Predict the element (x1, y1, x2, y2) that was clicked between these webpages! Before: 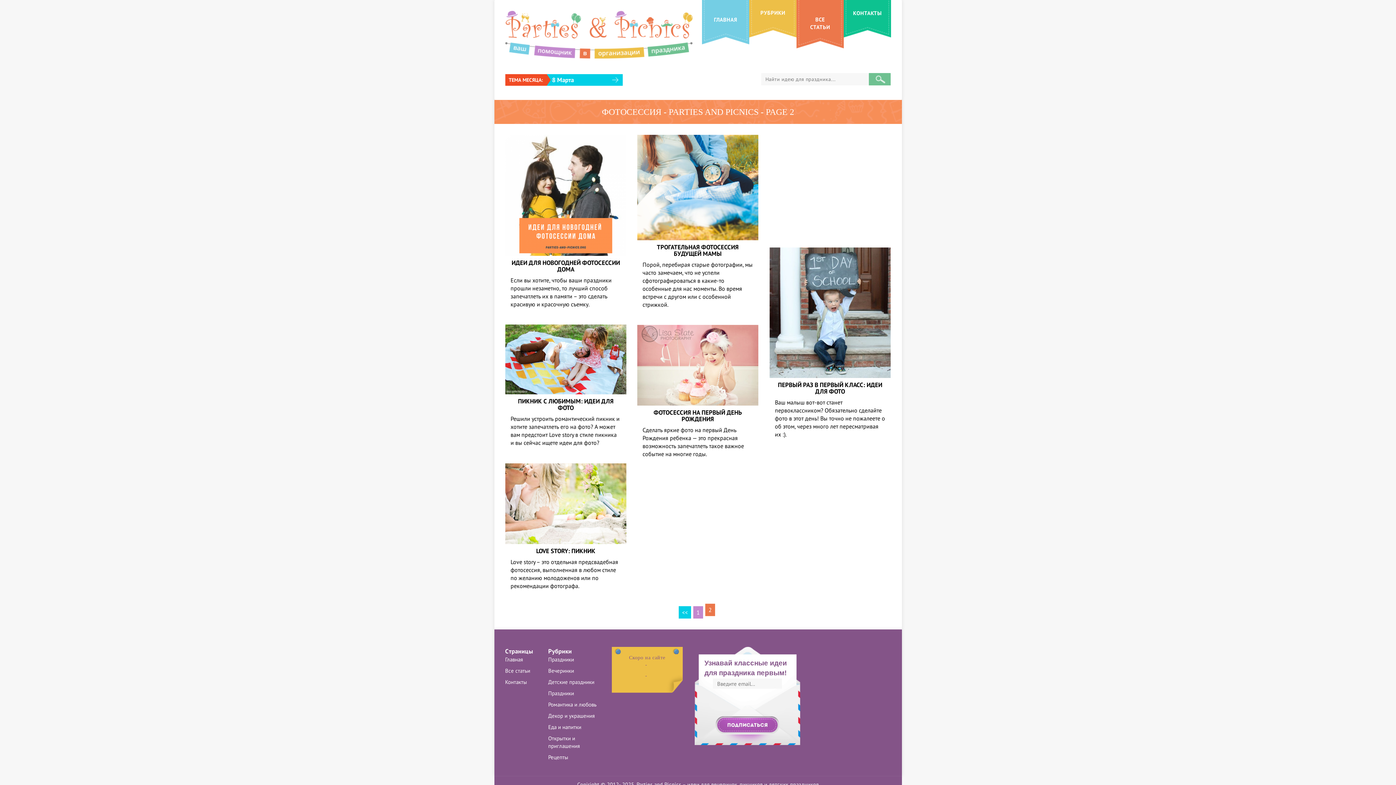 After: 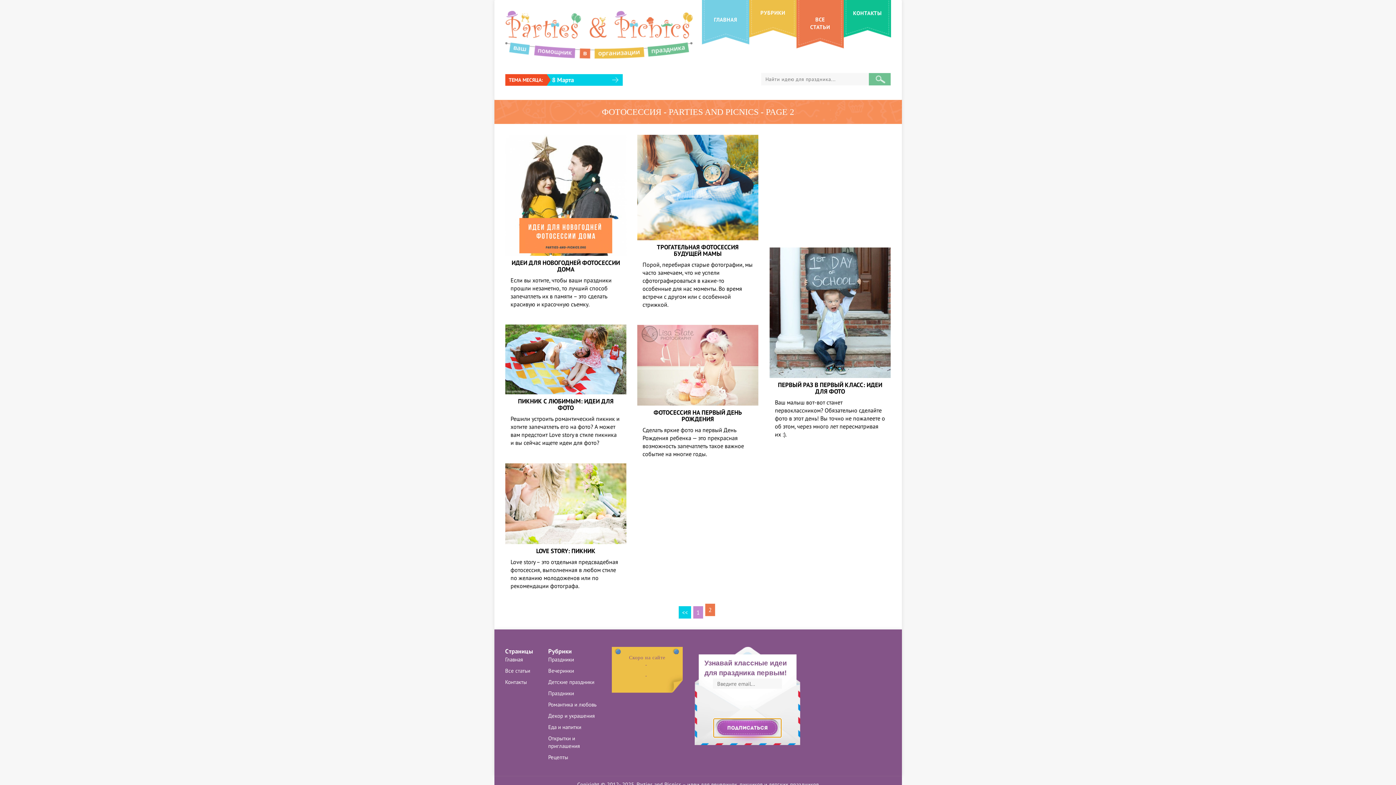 Action: bbox: (713, 716, 781, 734)